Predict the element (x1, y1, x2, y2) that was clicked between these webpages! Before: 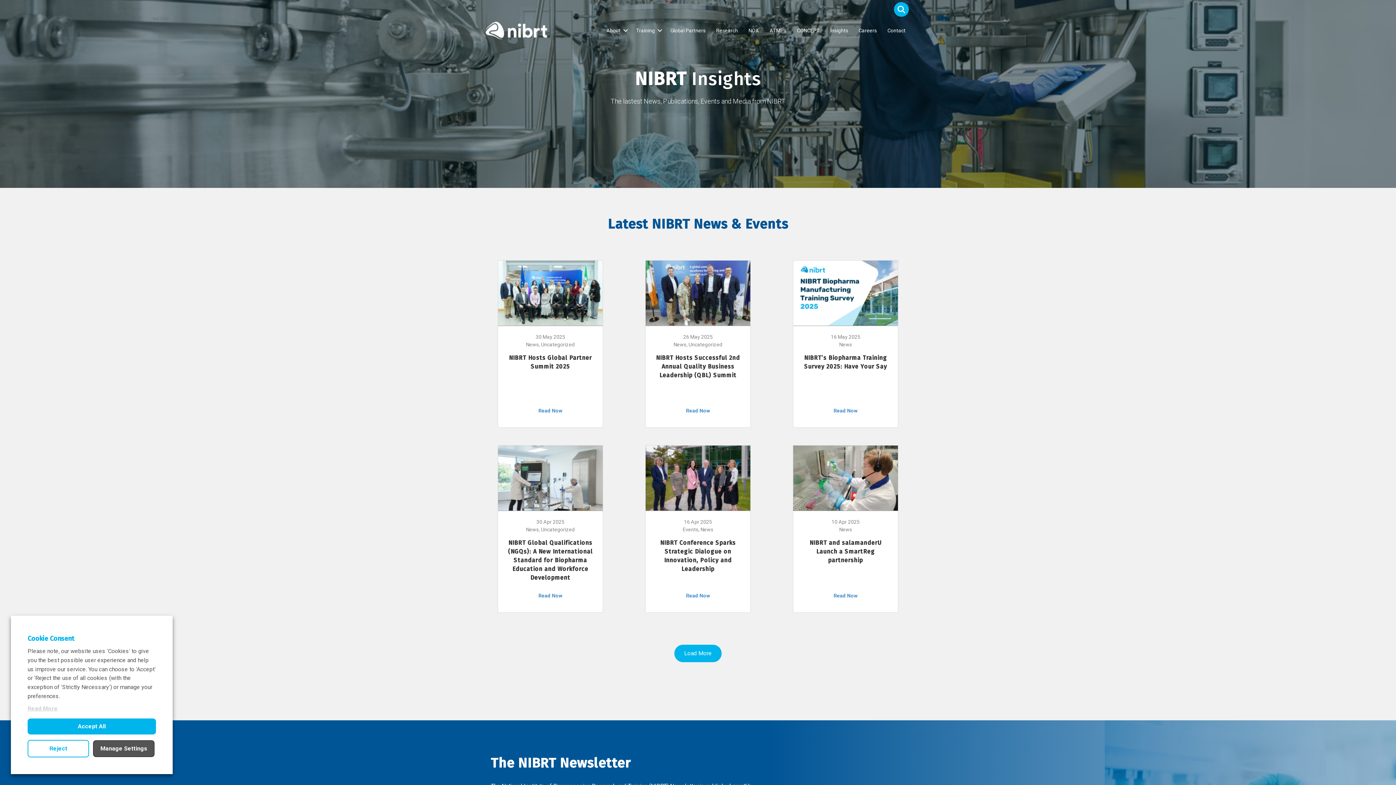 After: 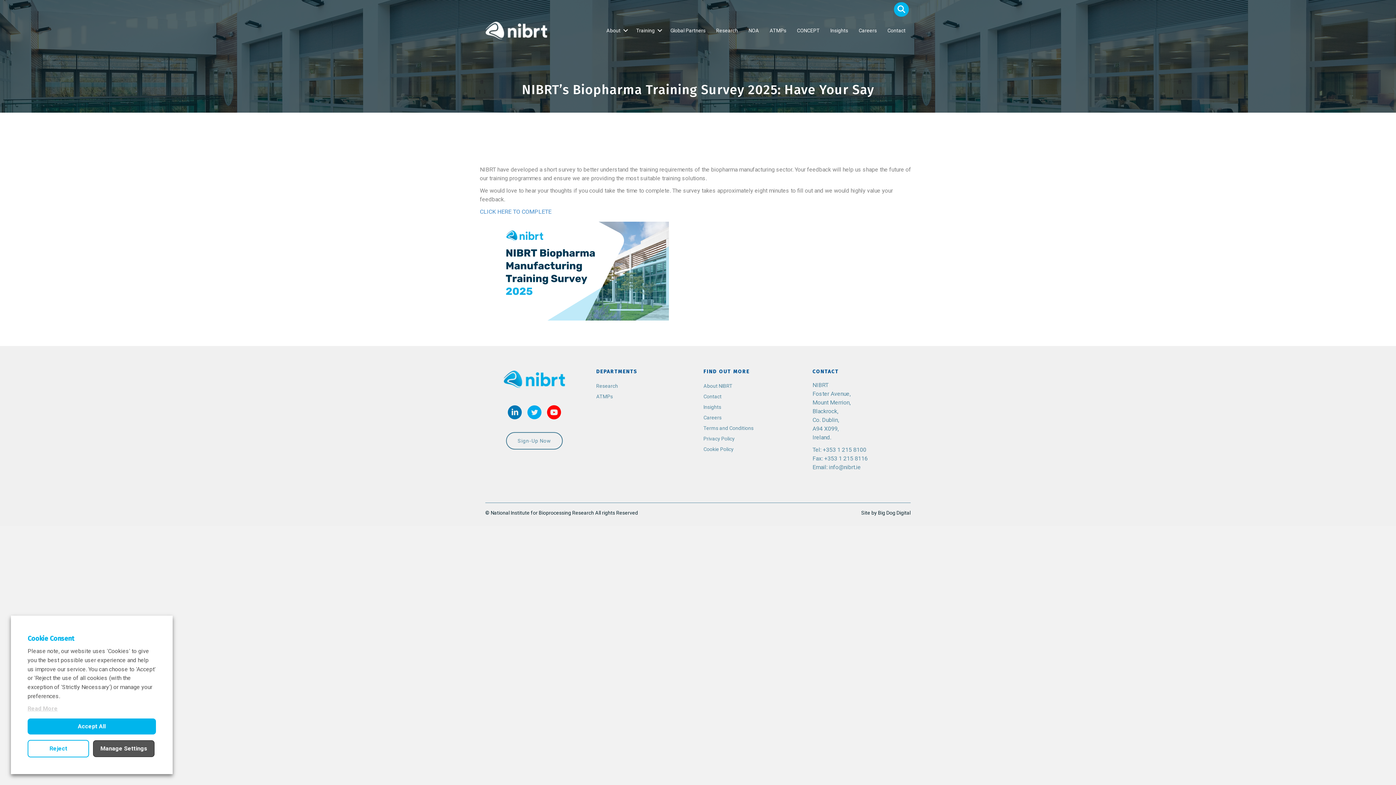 Action: label: Read Now bbox: (833, 407, 857, 413)